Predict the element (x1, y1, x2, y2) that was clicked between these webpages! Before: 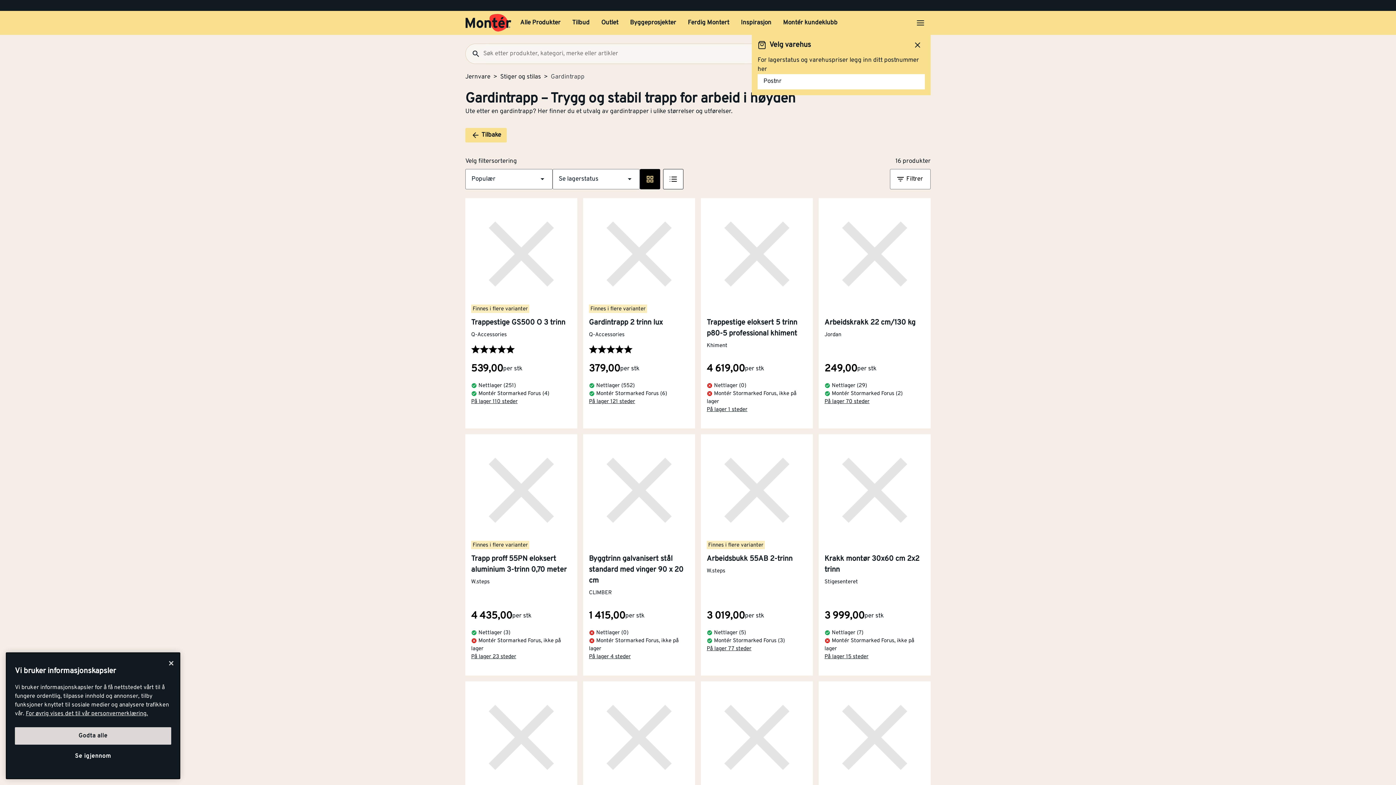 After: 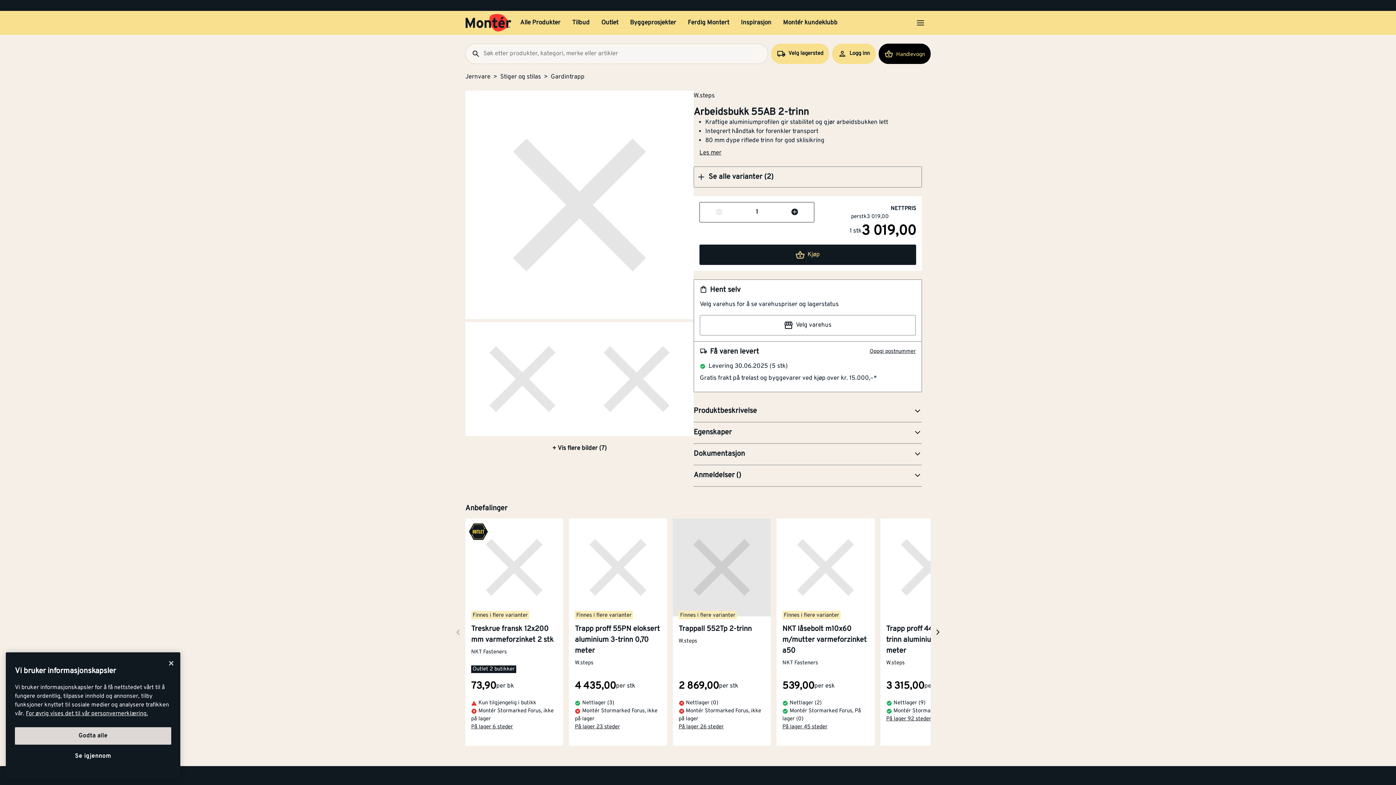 Action: bbox: (701, 517, 813, 615)